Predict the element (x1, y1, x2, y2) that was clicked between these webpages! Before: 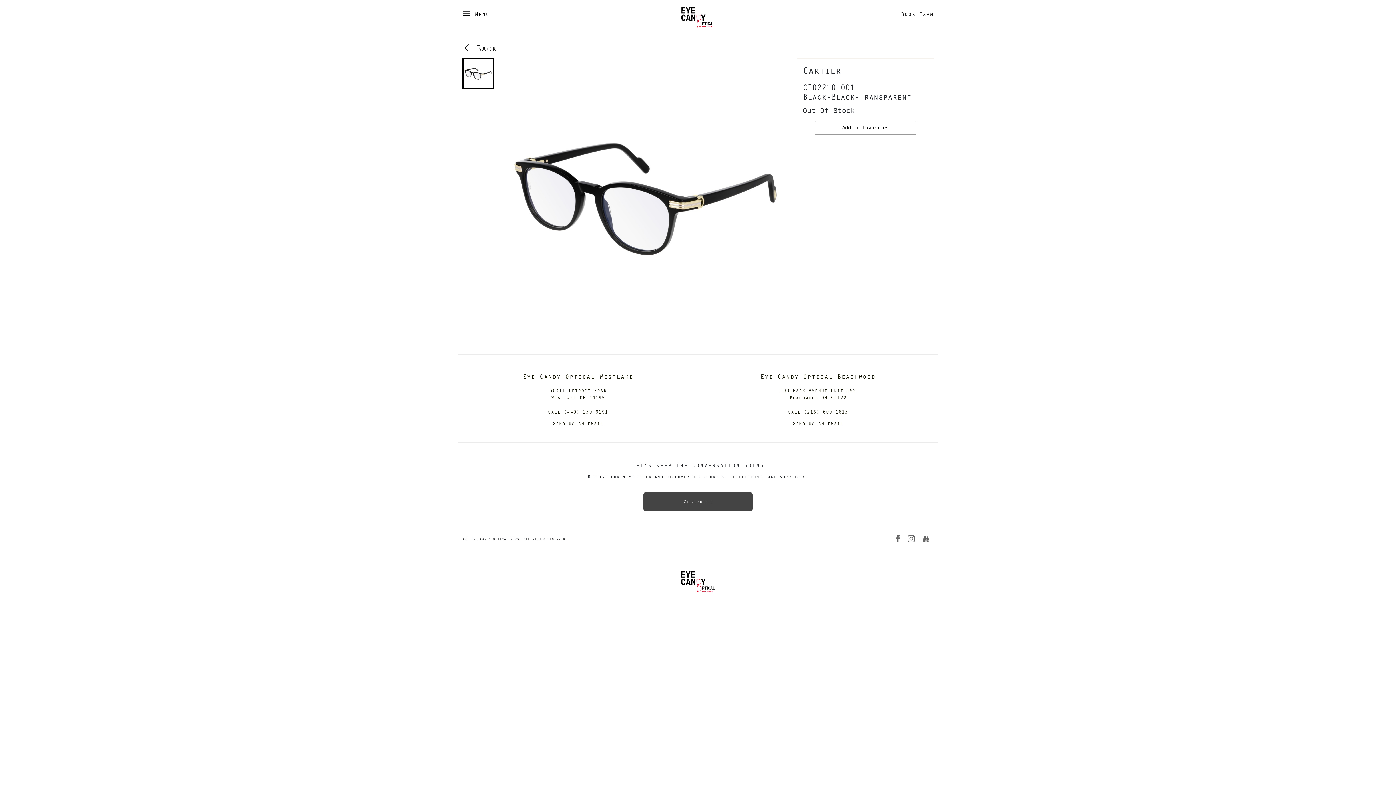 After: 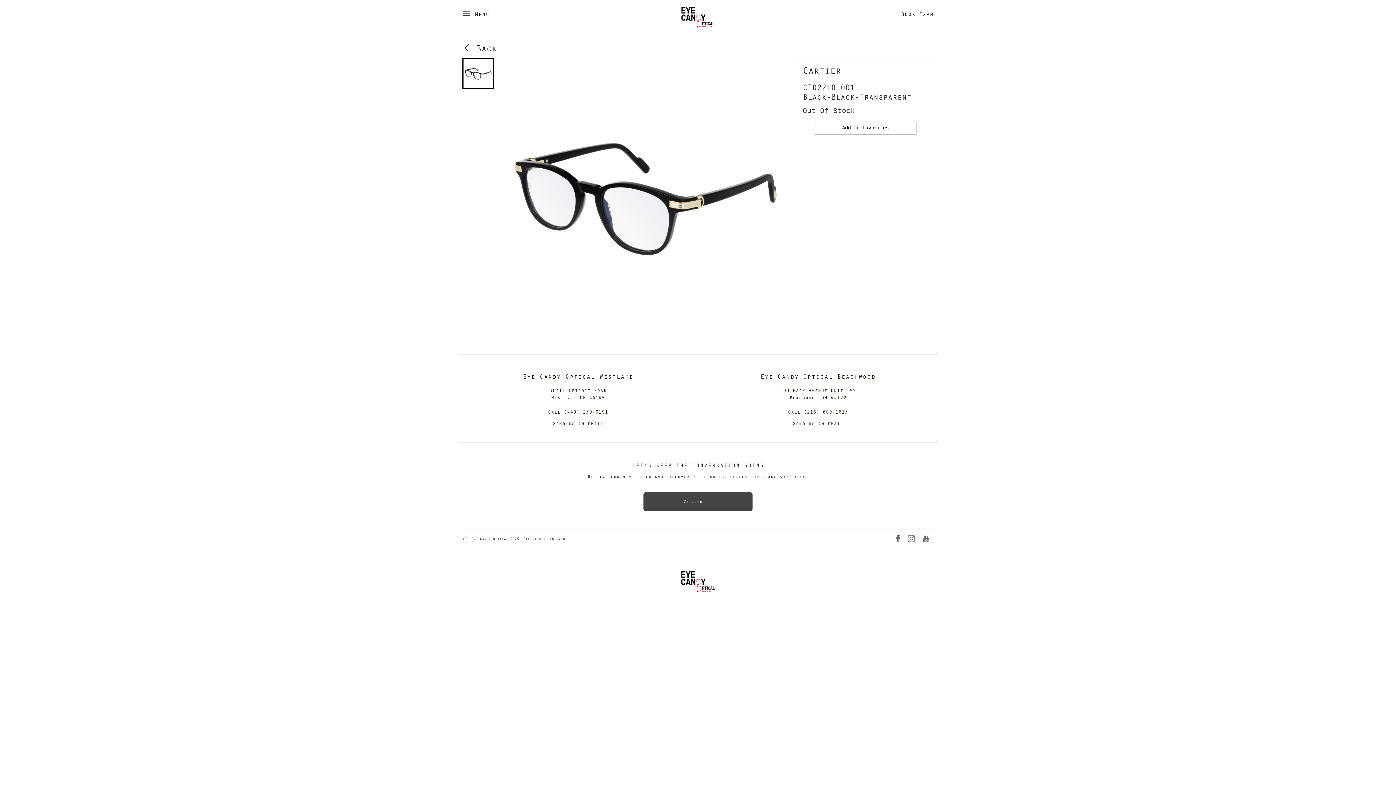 Action: bbox: (788, 408, 848, 415) label: Call (216) 600-1615